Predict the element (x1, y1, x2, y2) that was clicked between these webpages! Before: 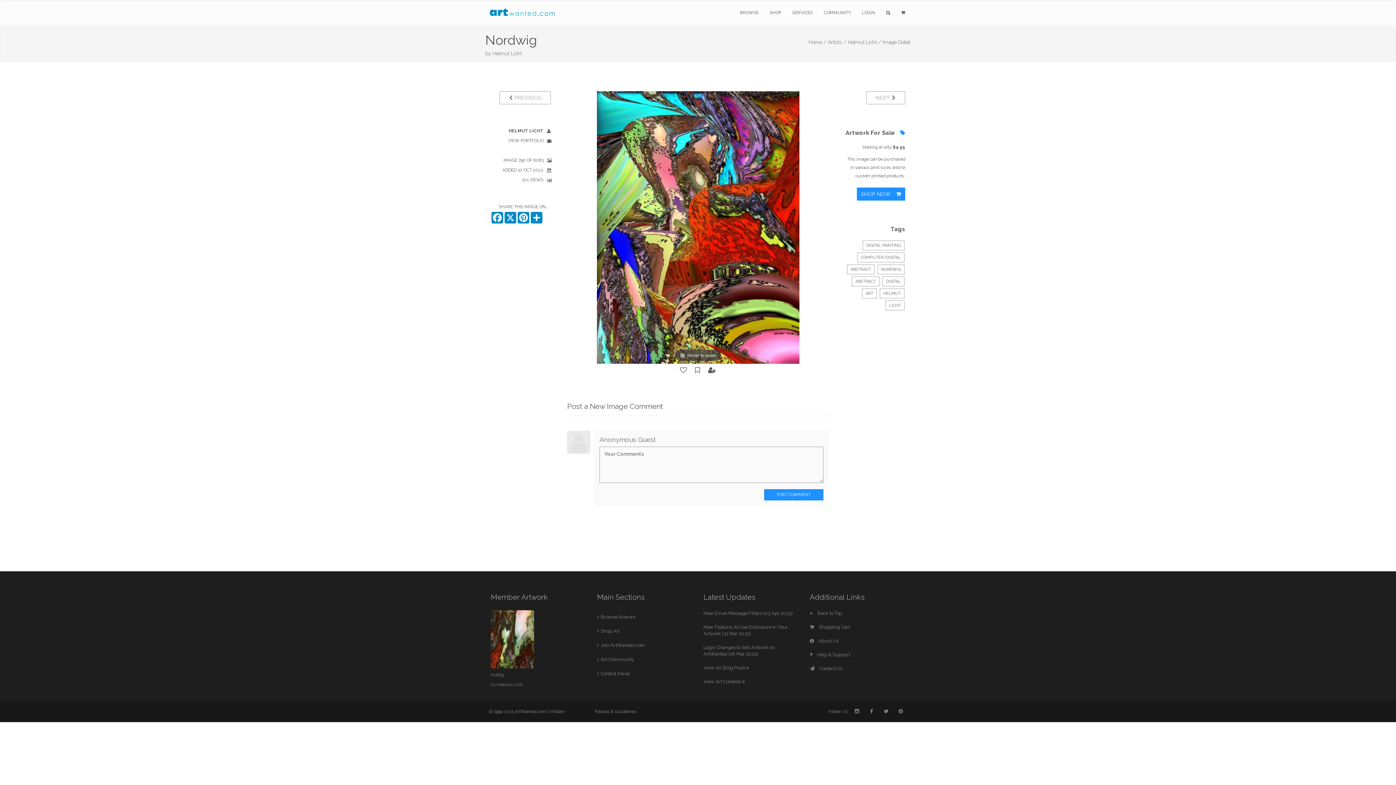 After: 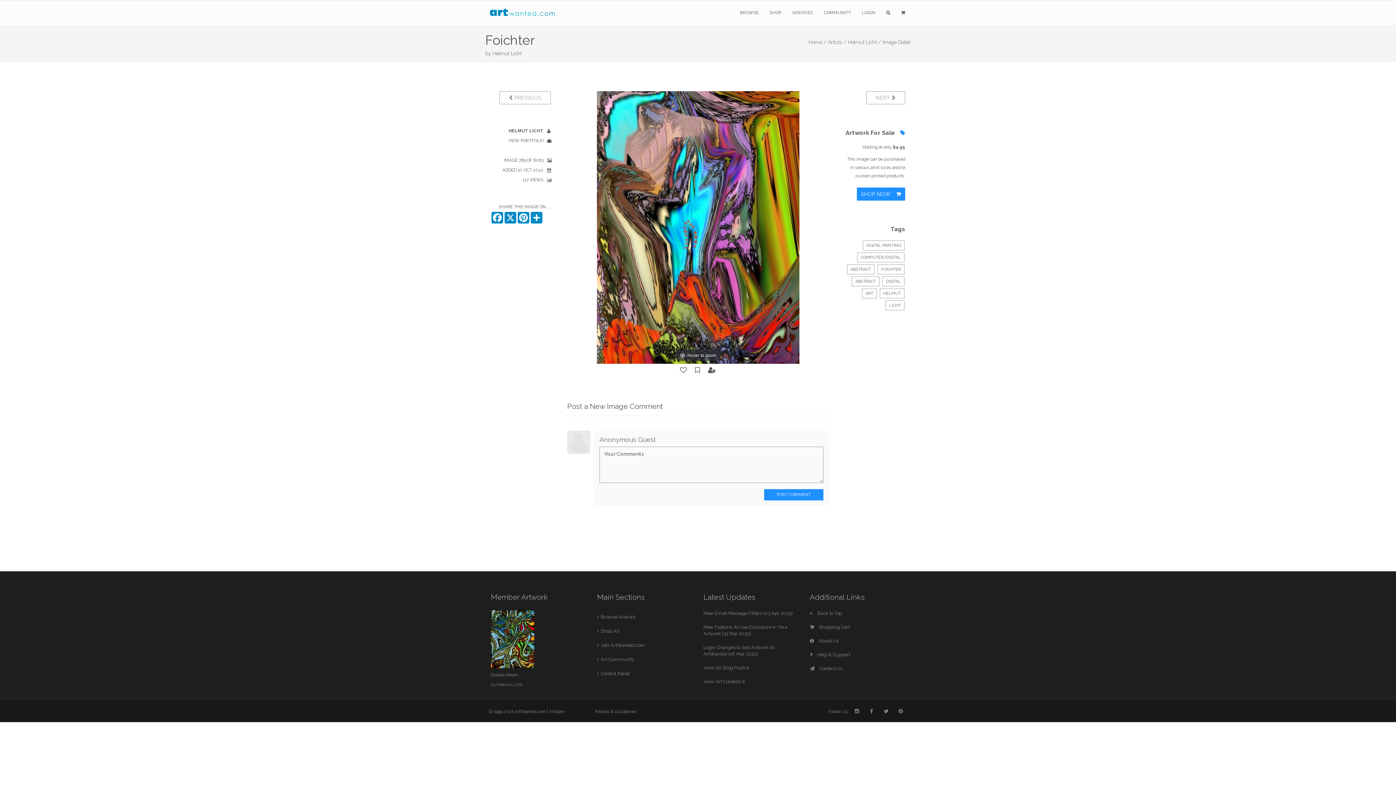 Action: bbox: (499, 91, 550, 104) label:  PREVIOUS